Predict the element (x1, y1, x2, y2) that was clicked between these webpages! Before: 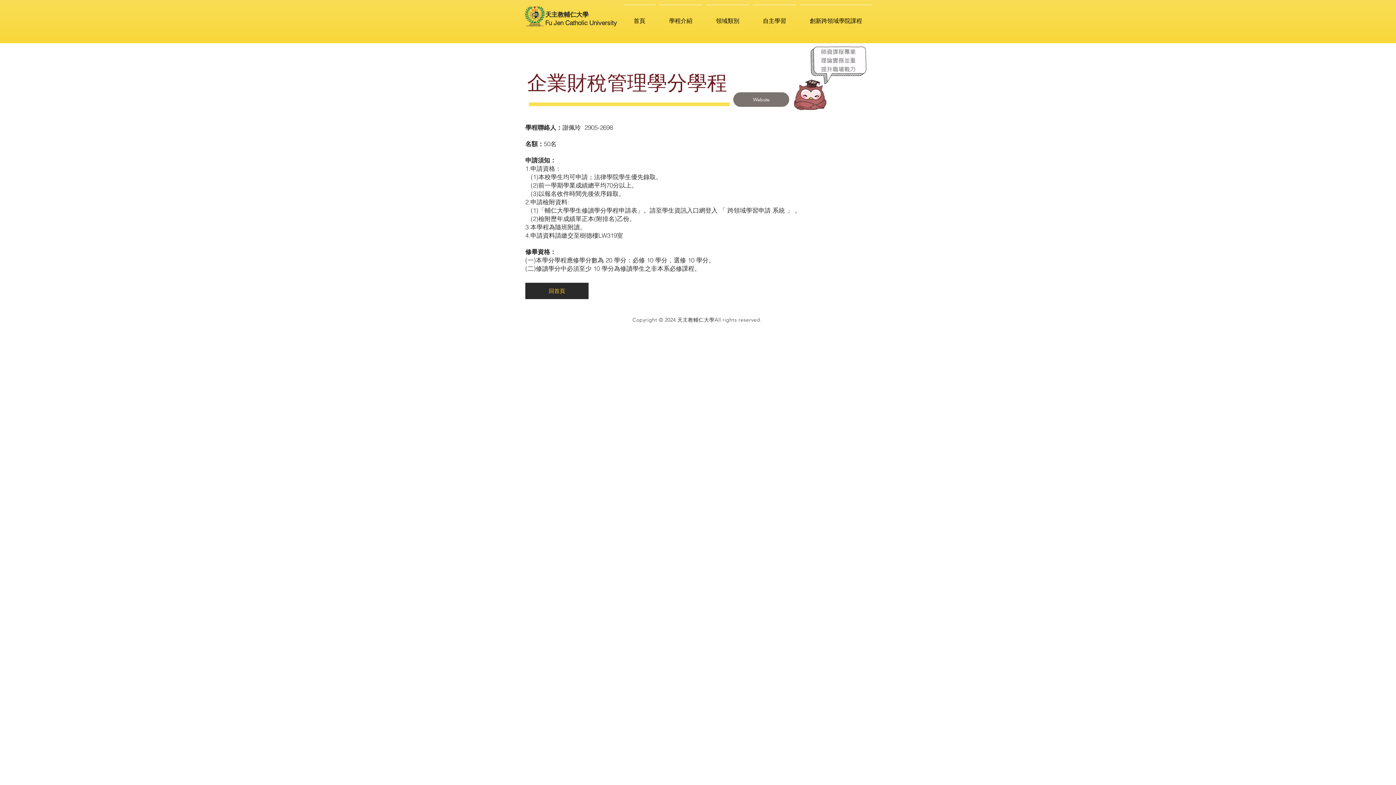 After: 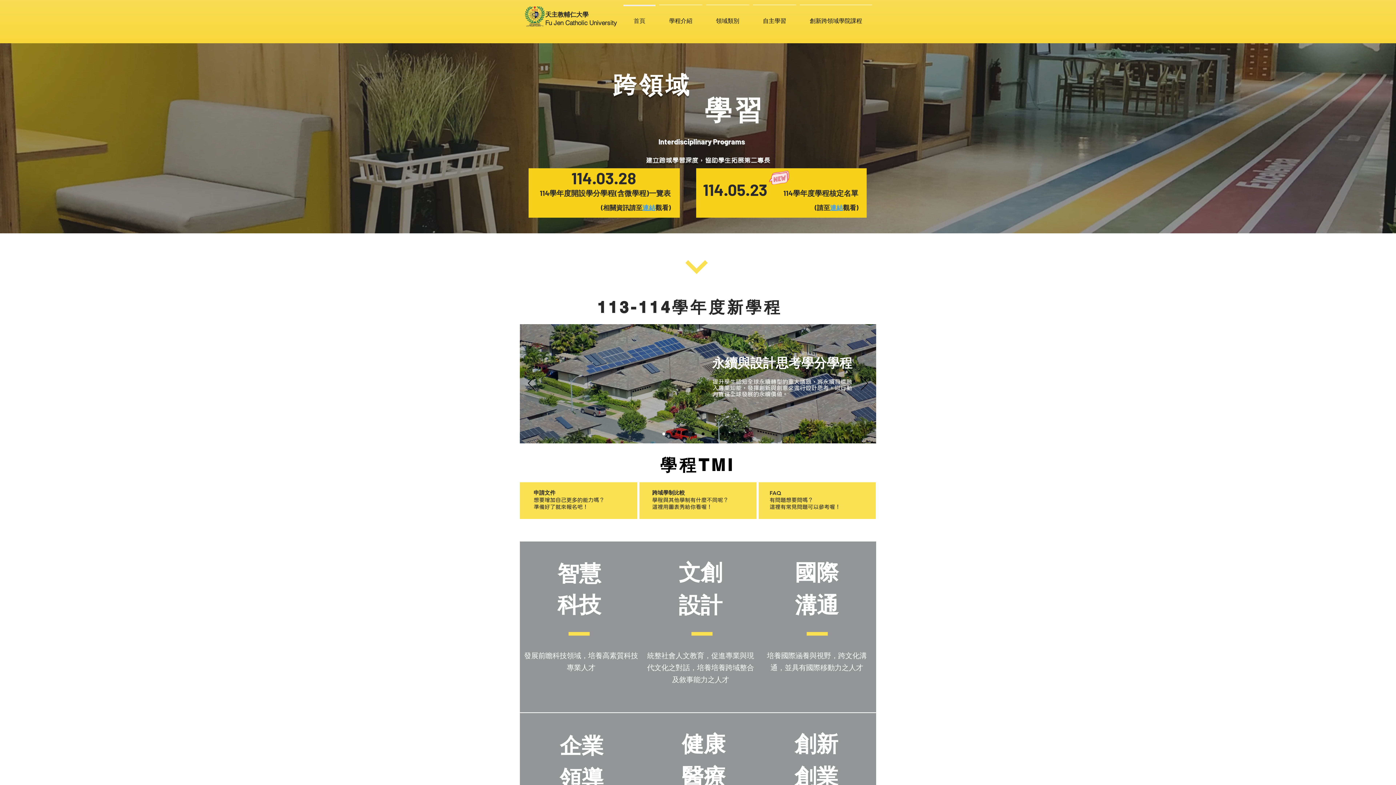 Action: label: 天主教輔仁大學 bbox: (545, 10, 588, 18)